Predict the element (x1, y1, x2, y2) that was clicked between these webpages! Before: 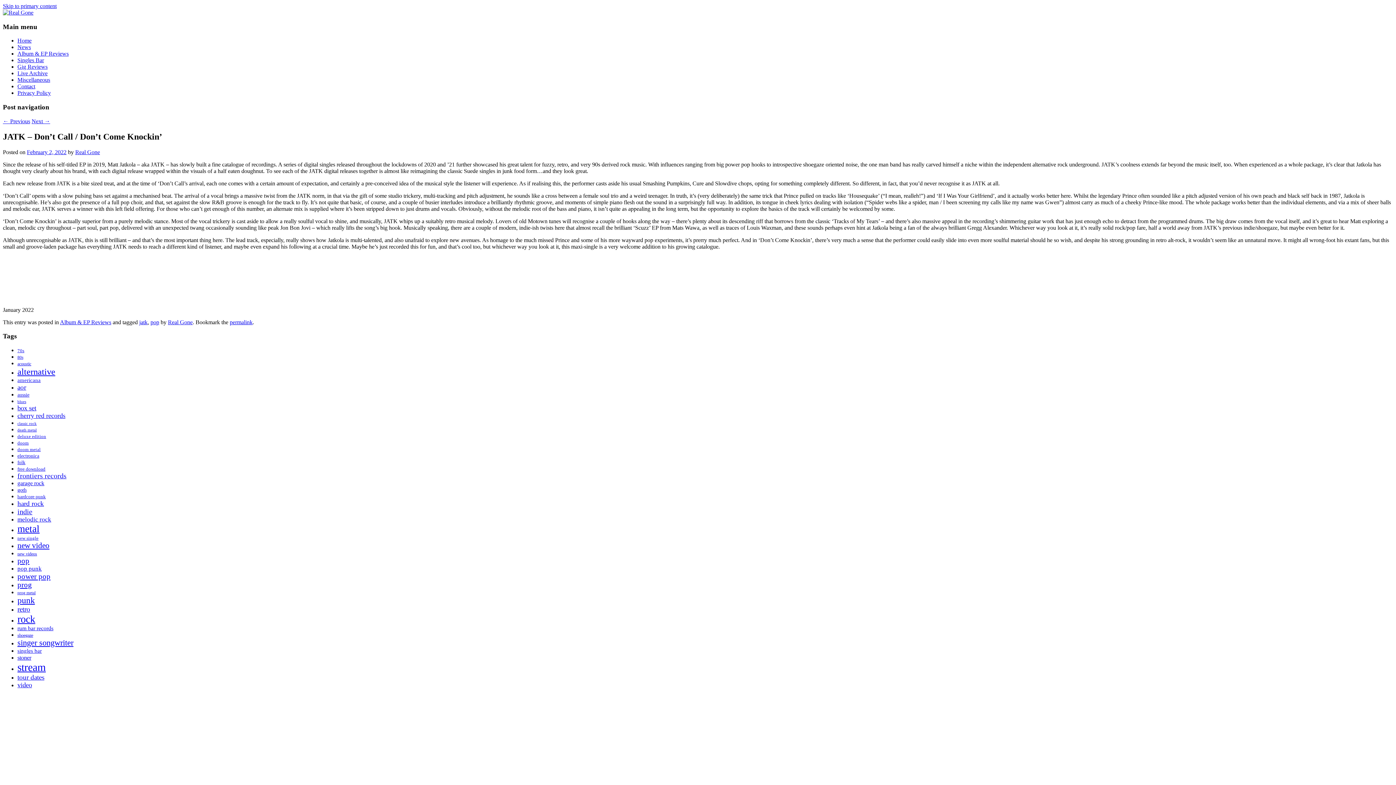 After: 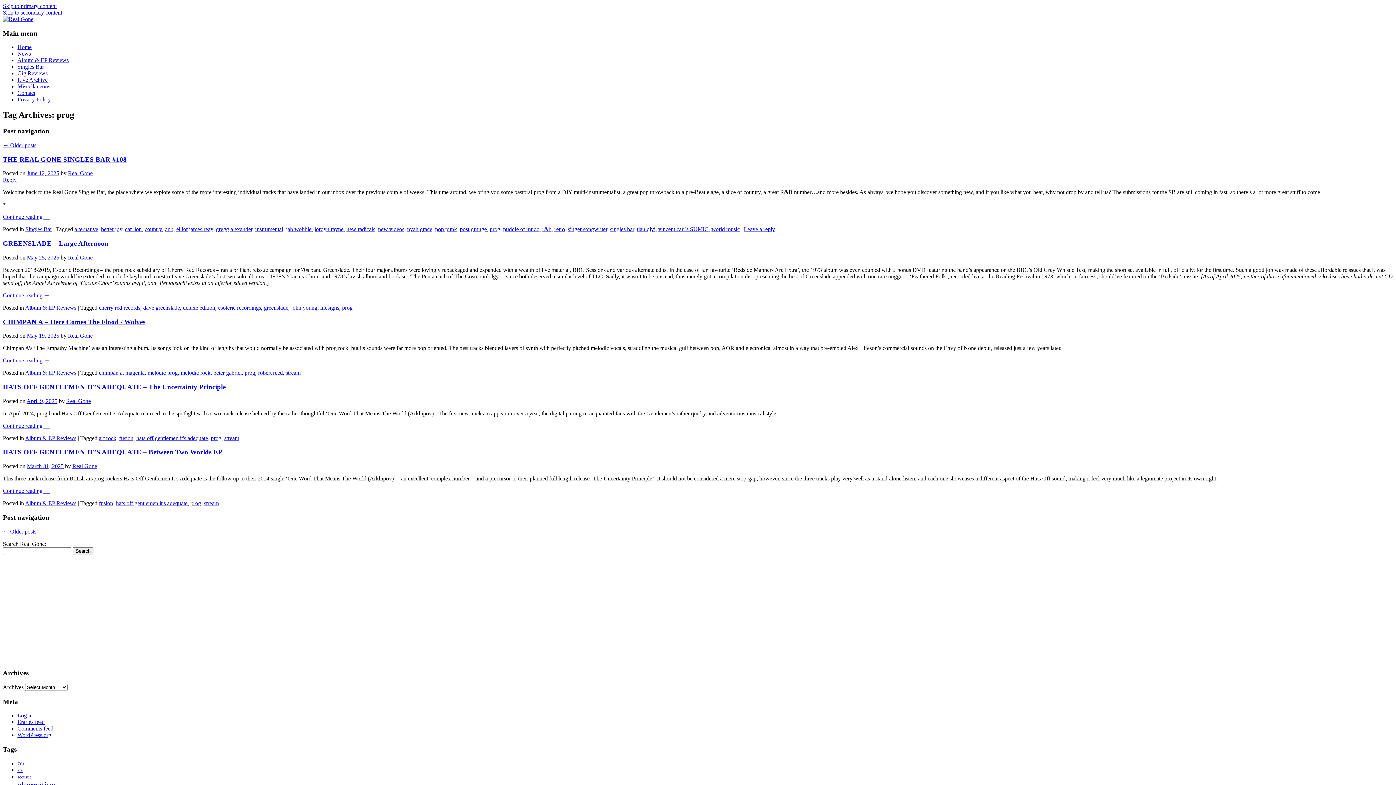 Action: bbox: (17, 581, 32, 589) label: prog (231 items)